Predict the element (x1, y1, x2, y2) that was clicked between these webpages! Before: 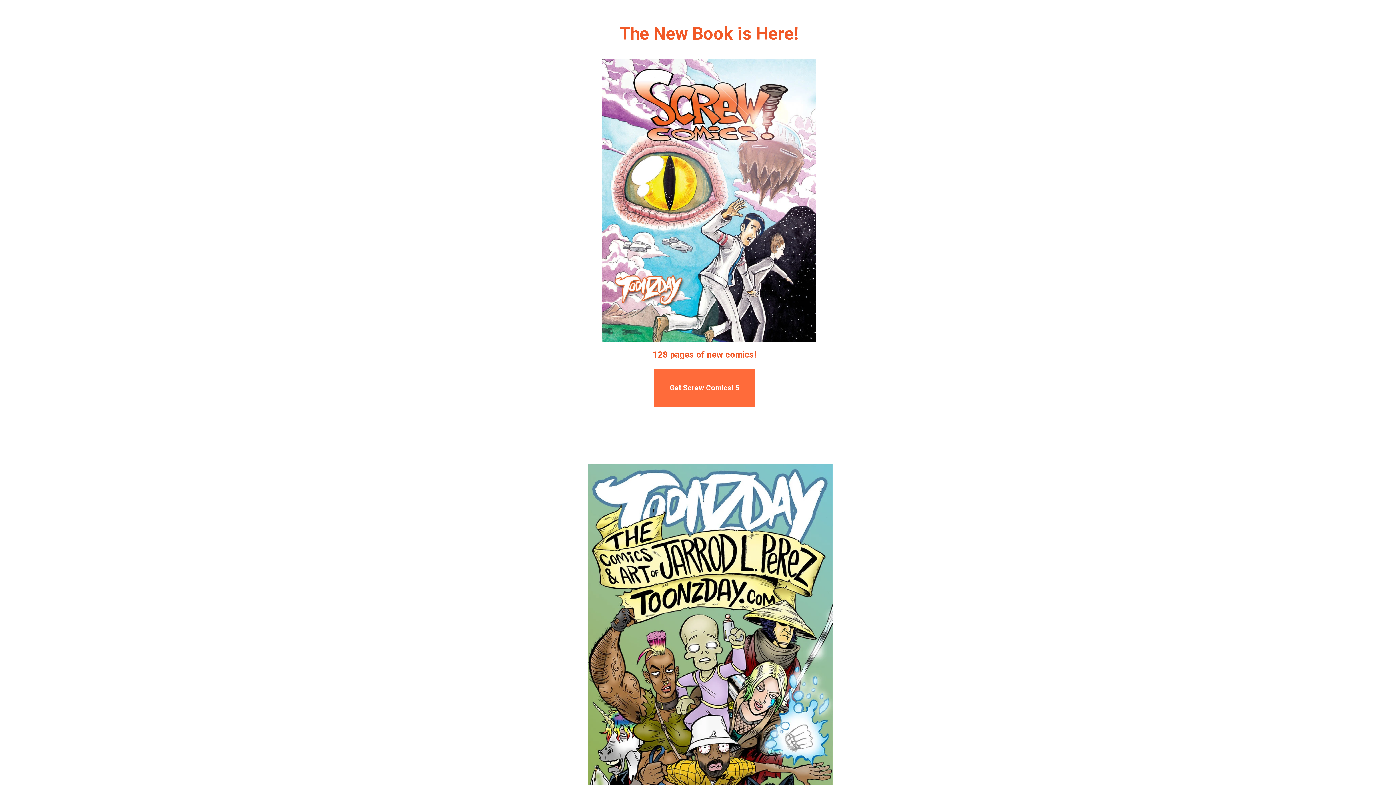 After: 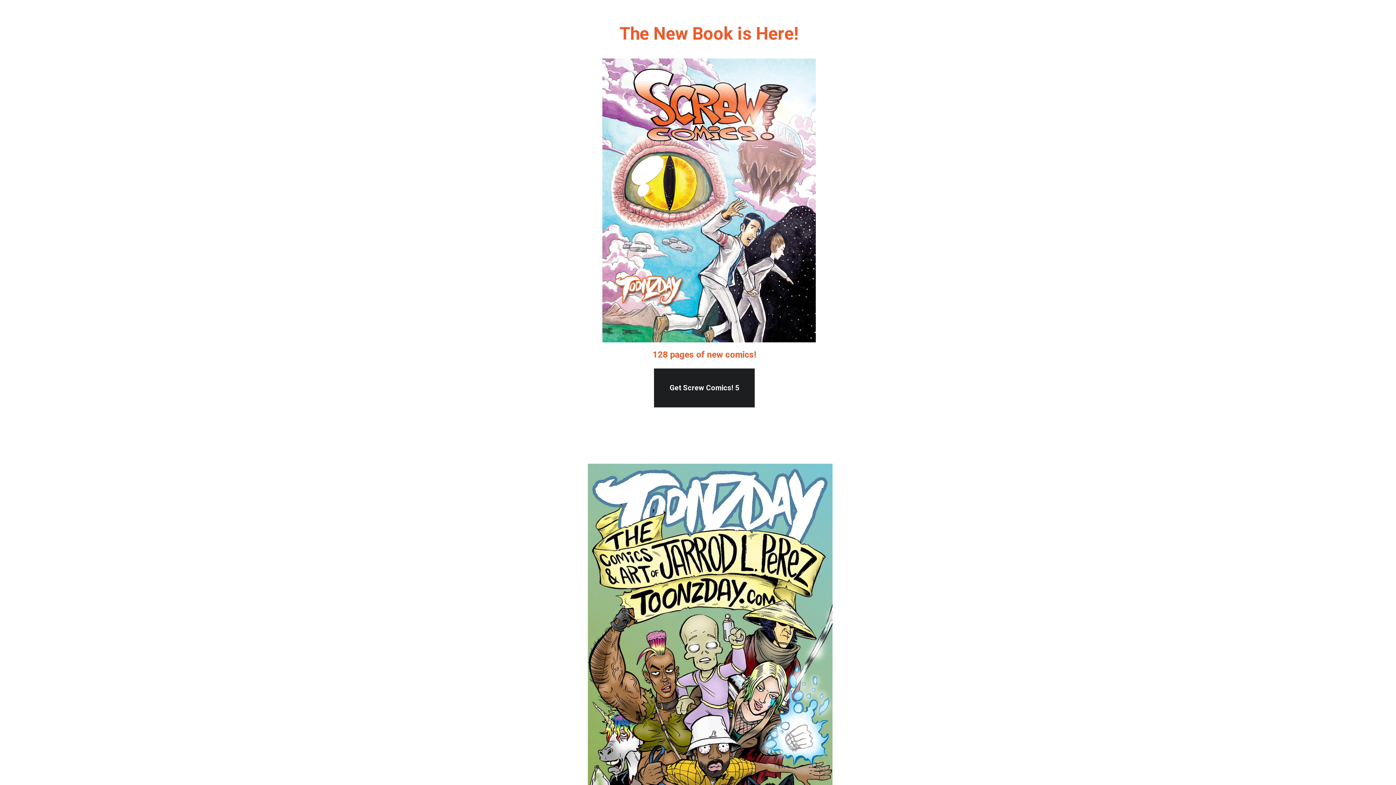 Action: bbox: (654, 368, 754, 407) label: Get Screw Comics! 5